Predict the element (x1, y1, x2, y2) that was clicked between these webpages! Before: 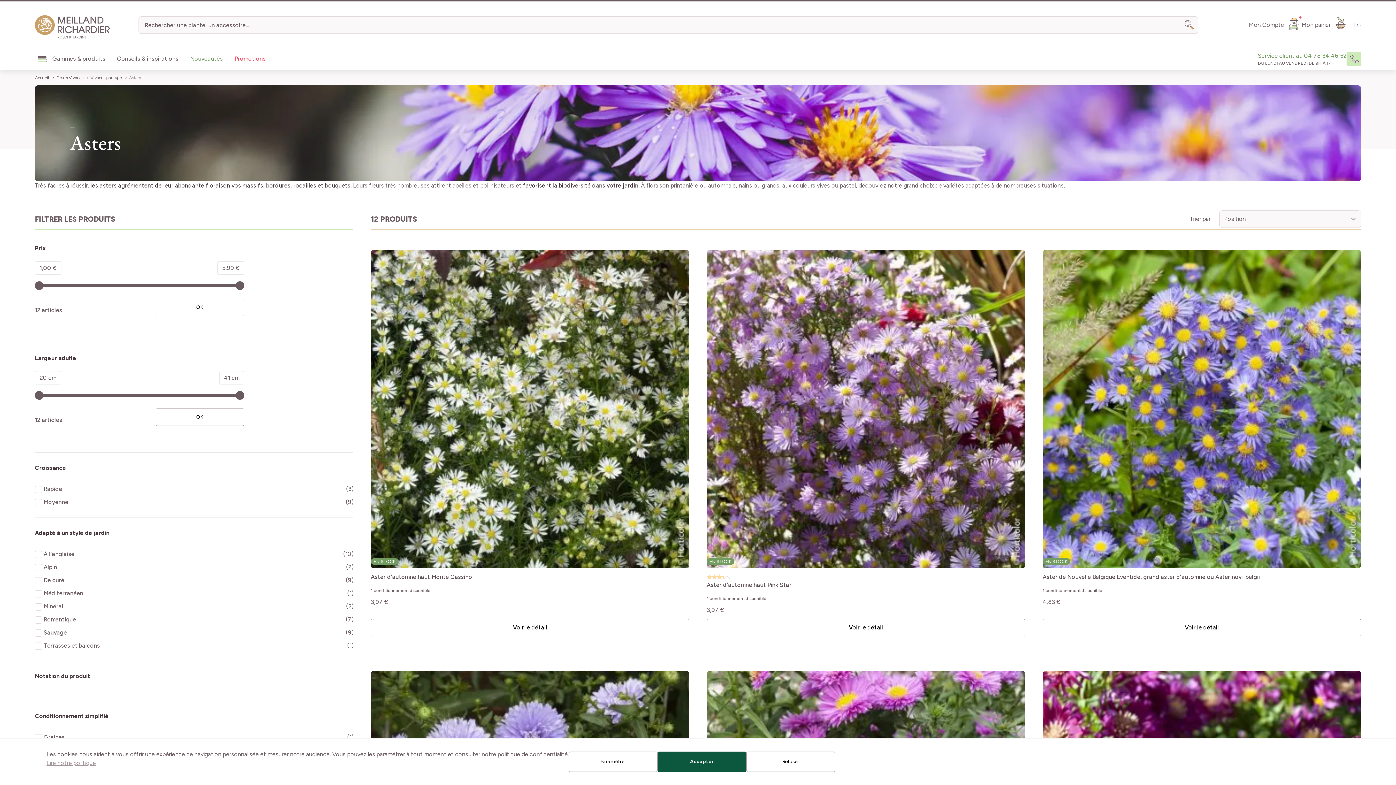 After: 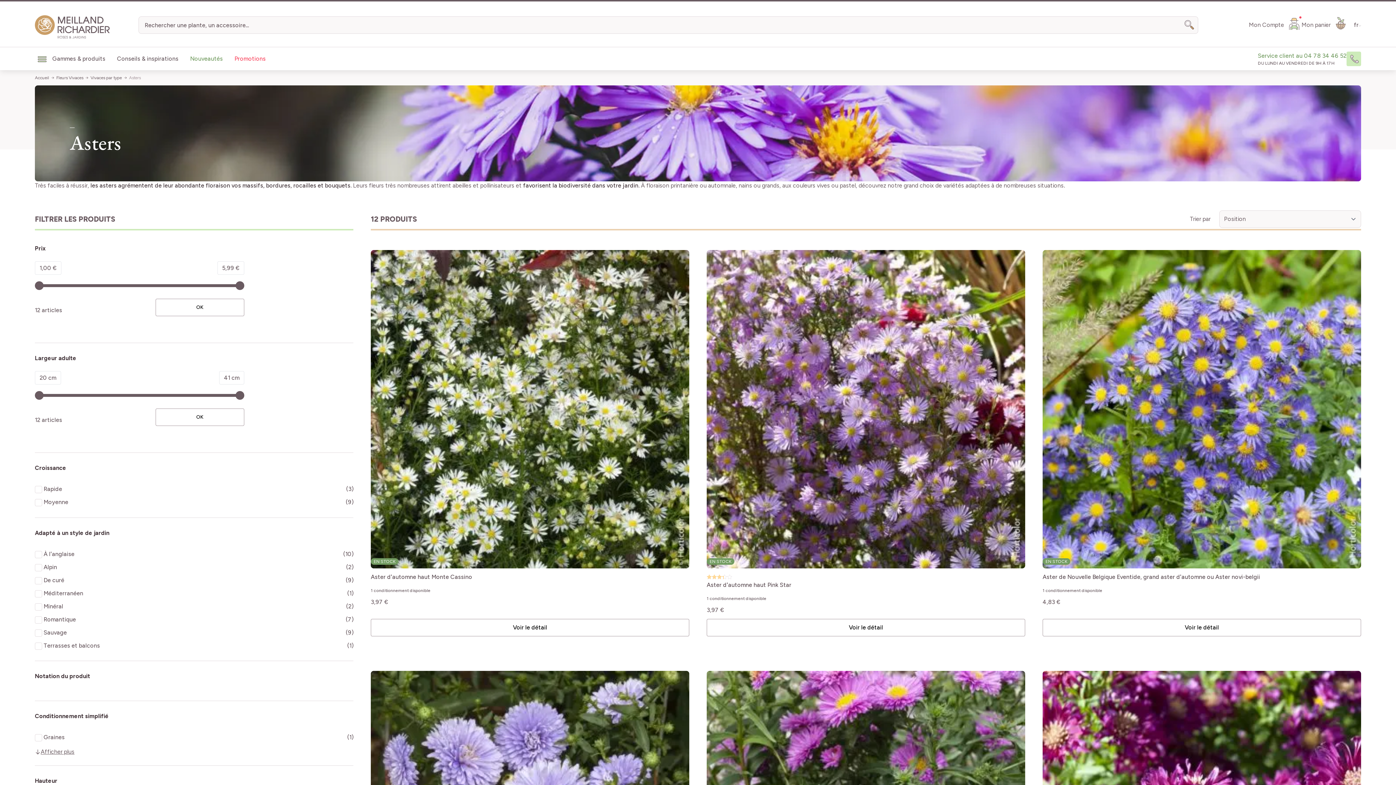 Action: label: Accepter bbox: (657, 752, 746, 772)